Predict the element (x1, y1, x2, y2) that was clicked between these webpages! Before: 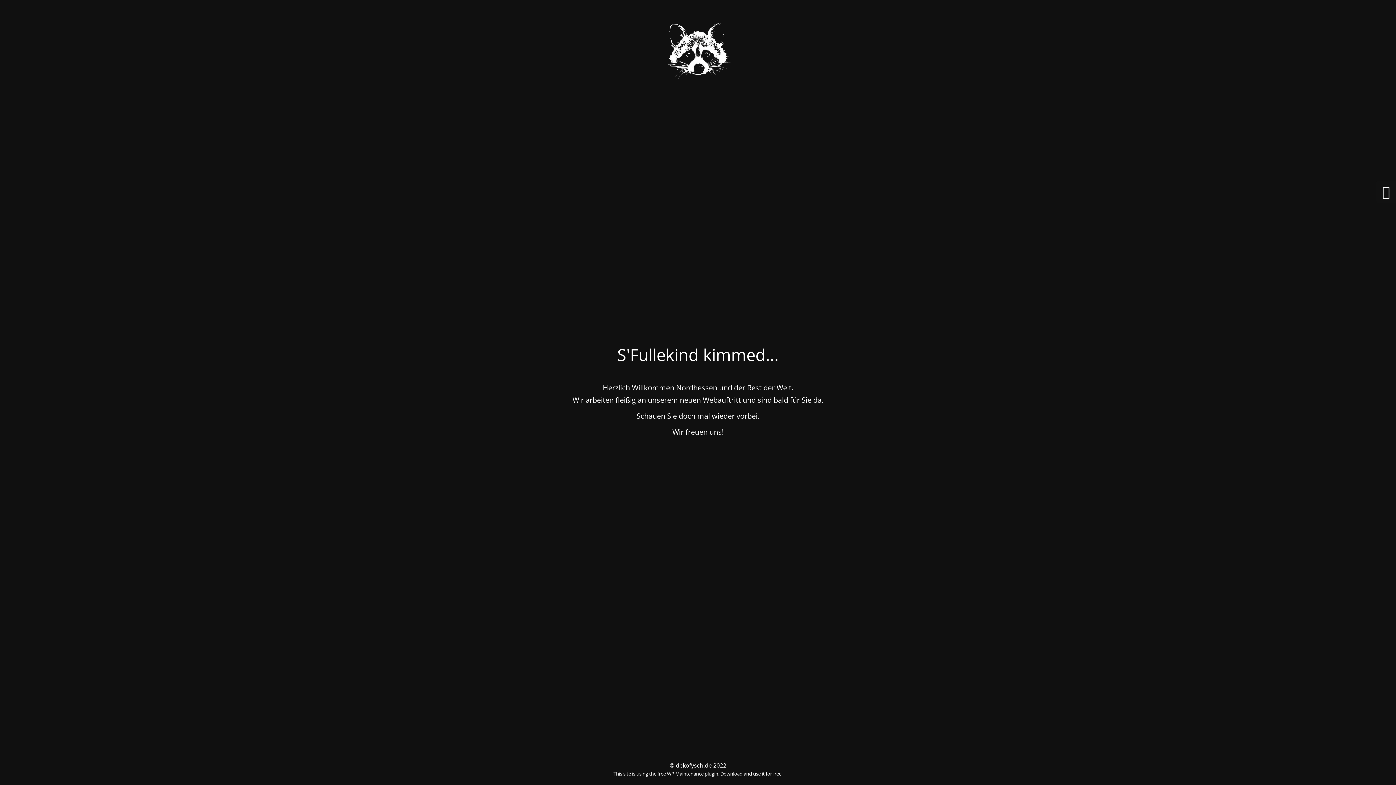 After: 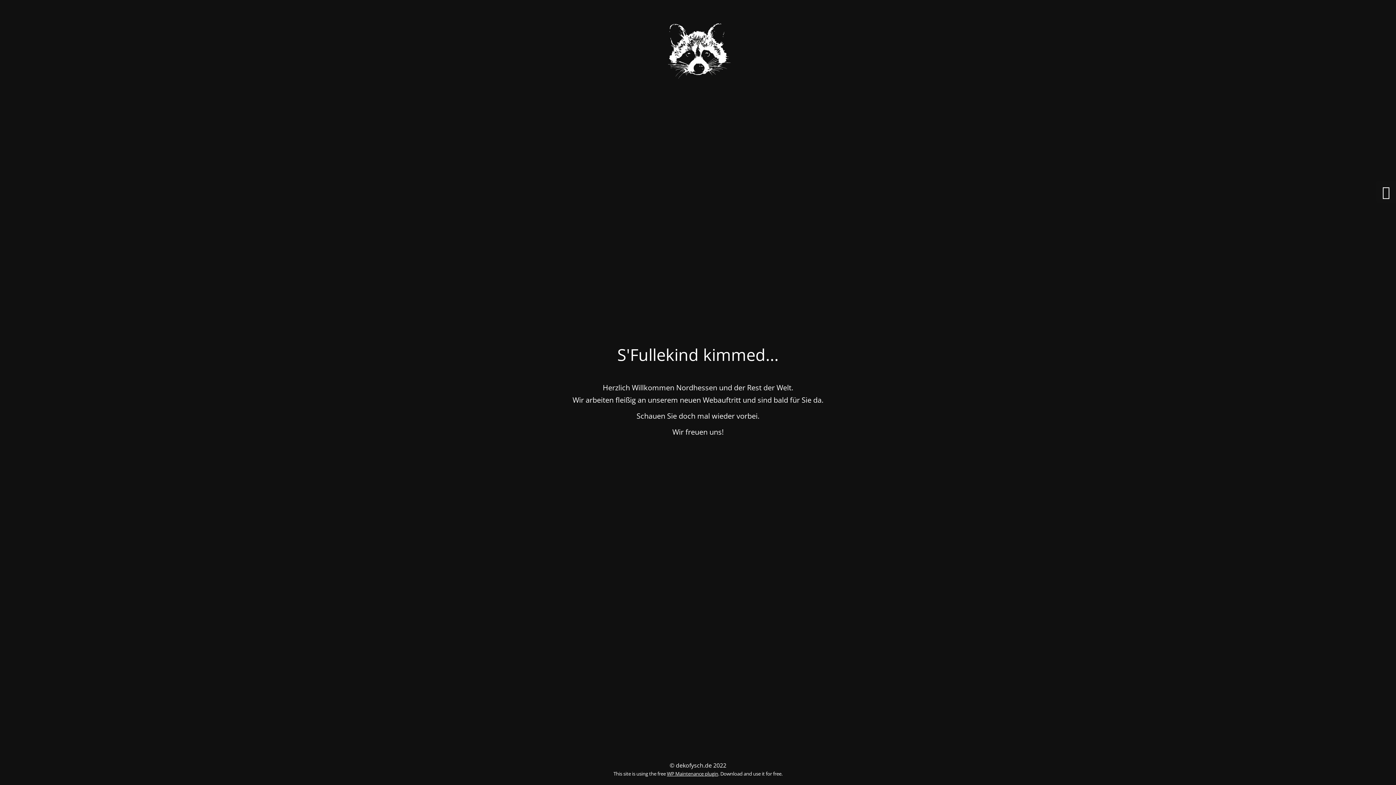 Action: bbox: (667, 770, 718, 777) label: WP Maintenance plugin